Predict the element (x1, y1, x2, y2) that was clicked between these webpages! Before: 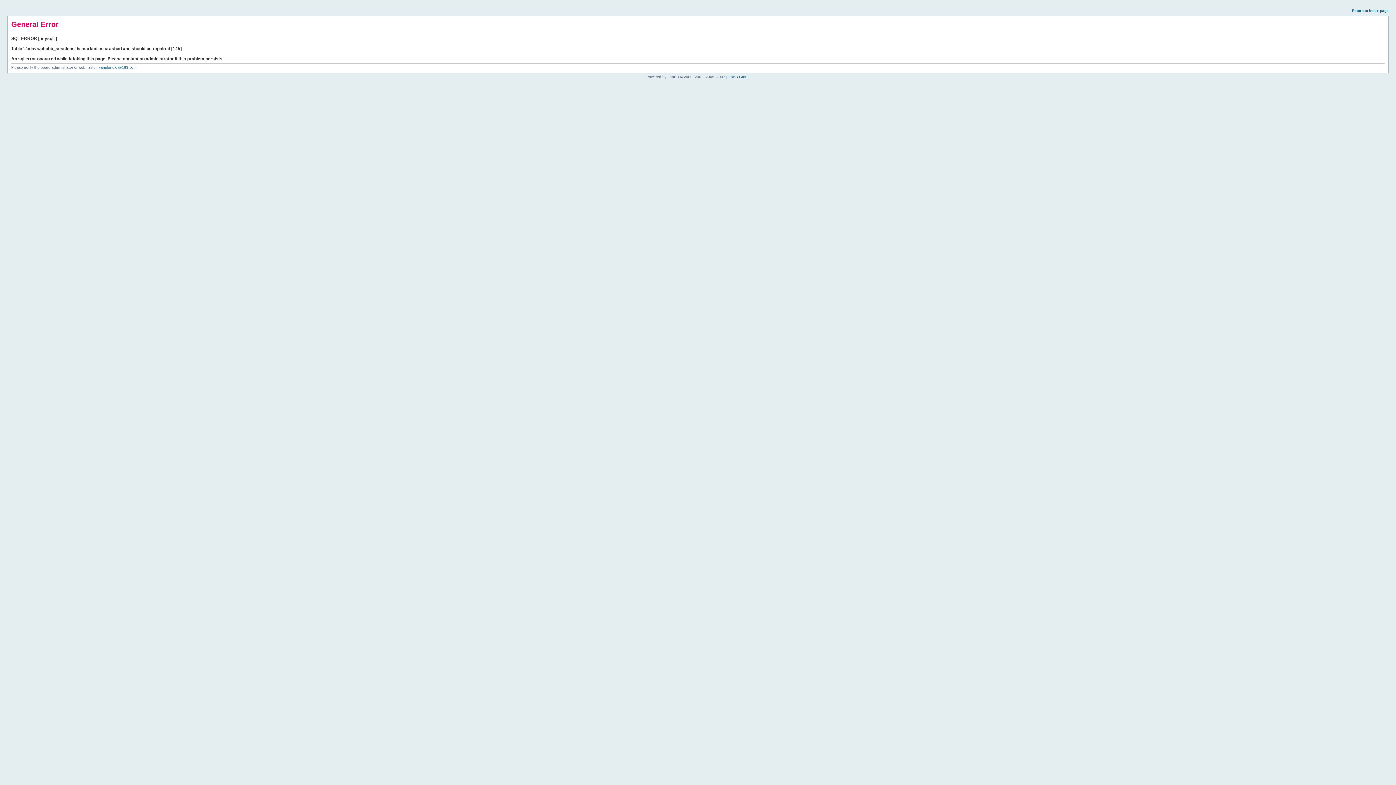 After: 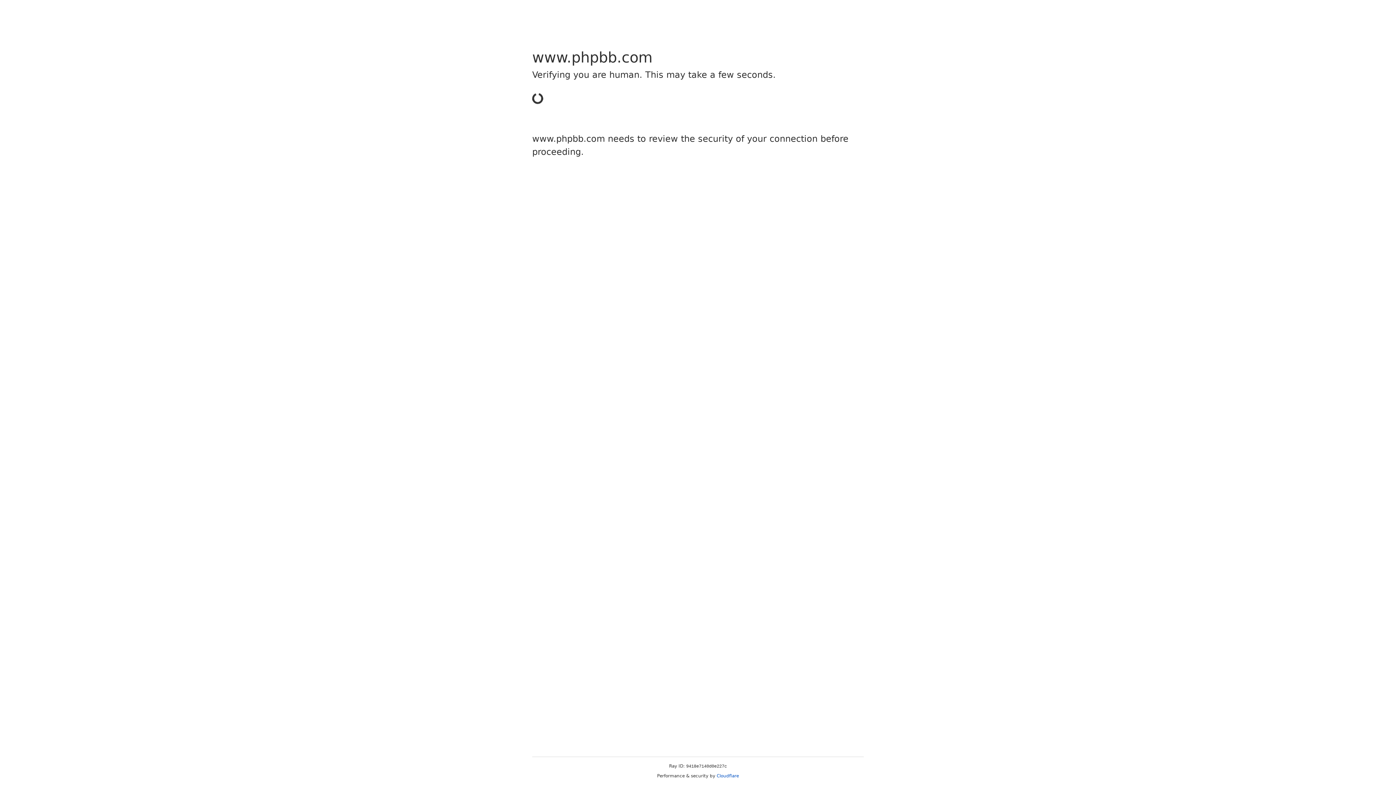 Action: bbox: (726, 74, 749, 78) label: phpBB Group